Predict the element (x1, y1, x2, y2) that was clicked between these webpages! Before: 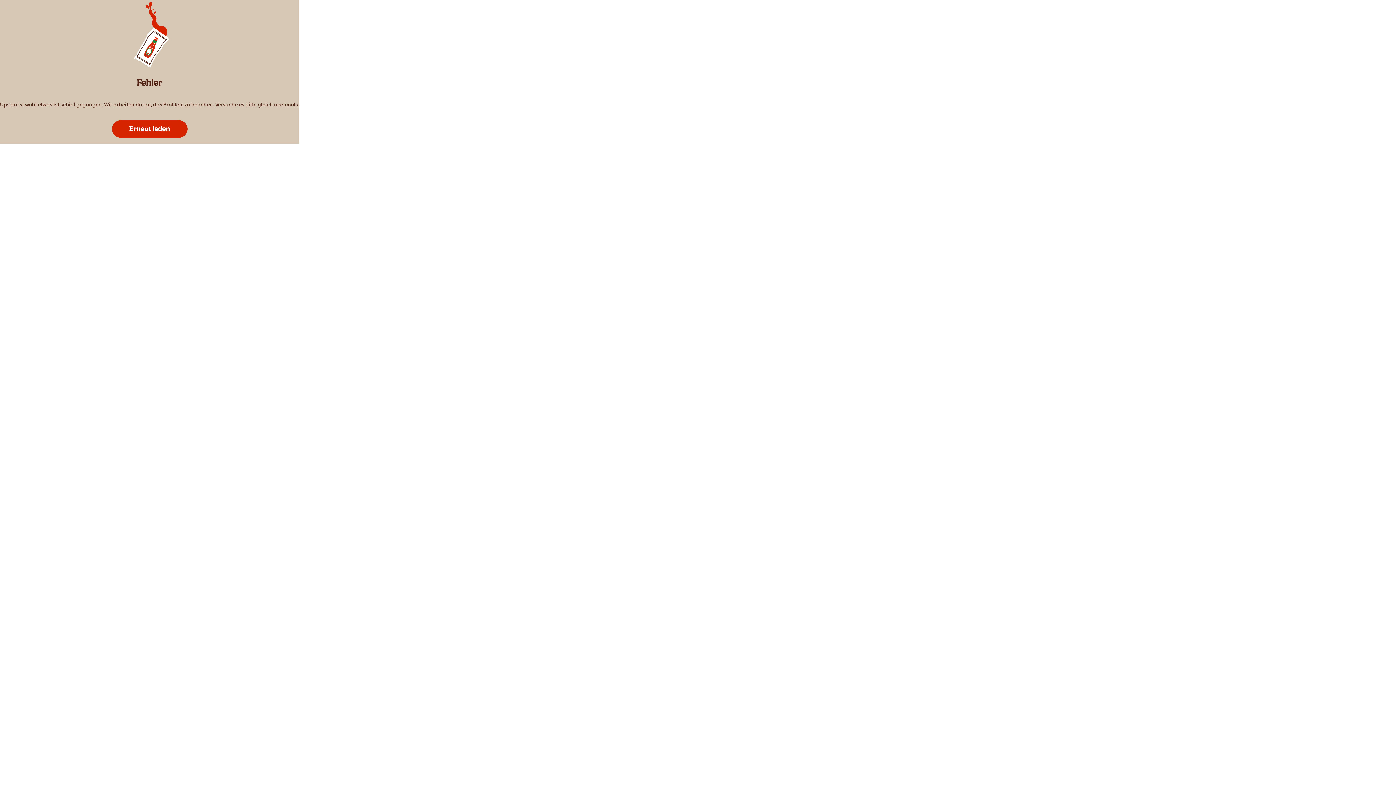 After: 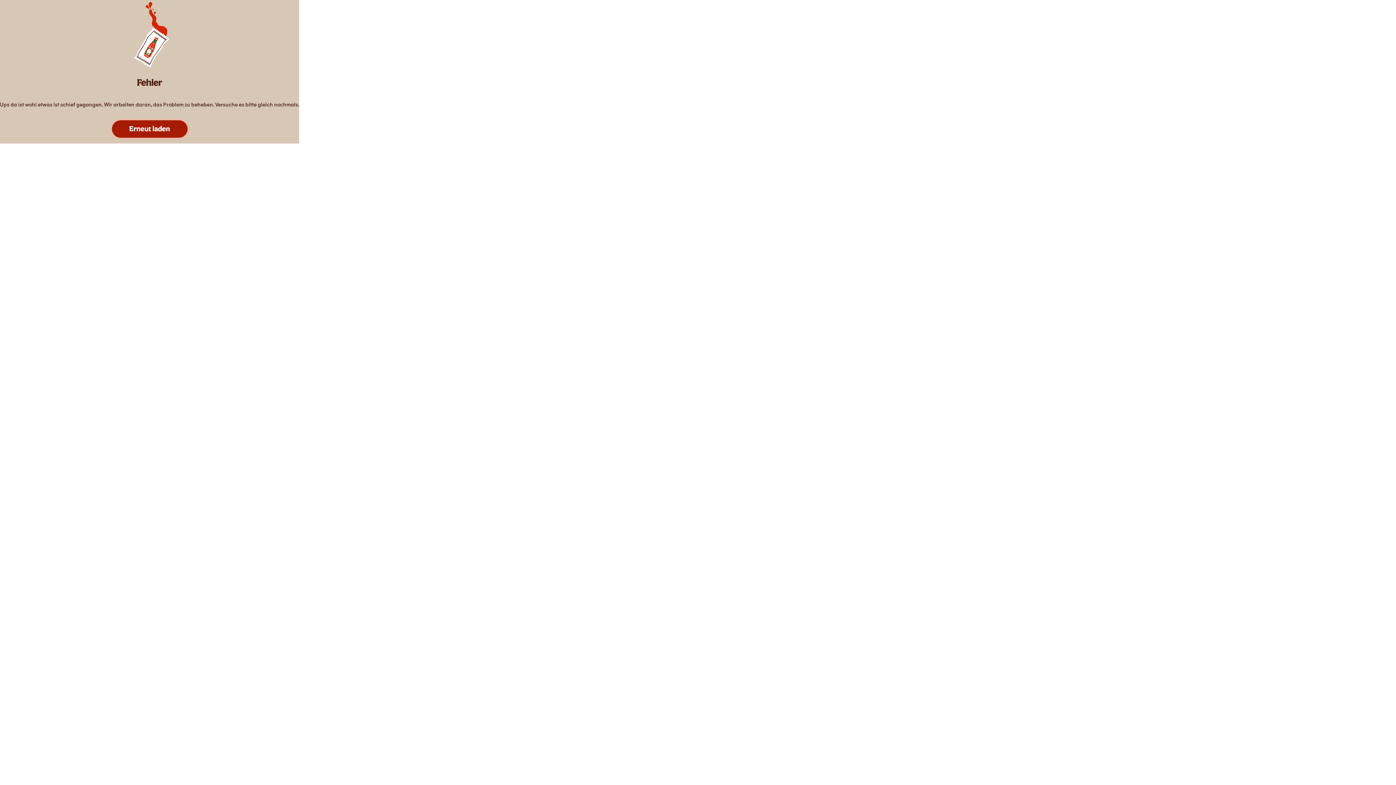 Action: label: Reload bbox: (89, 120, 146, 137)